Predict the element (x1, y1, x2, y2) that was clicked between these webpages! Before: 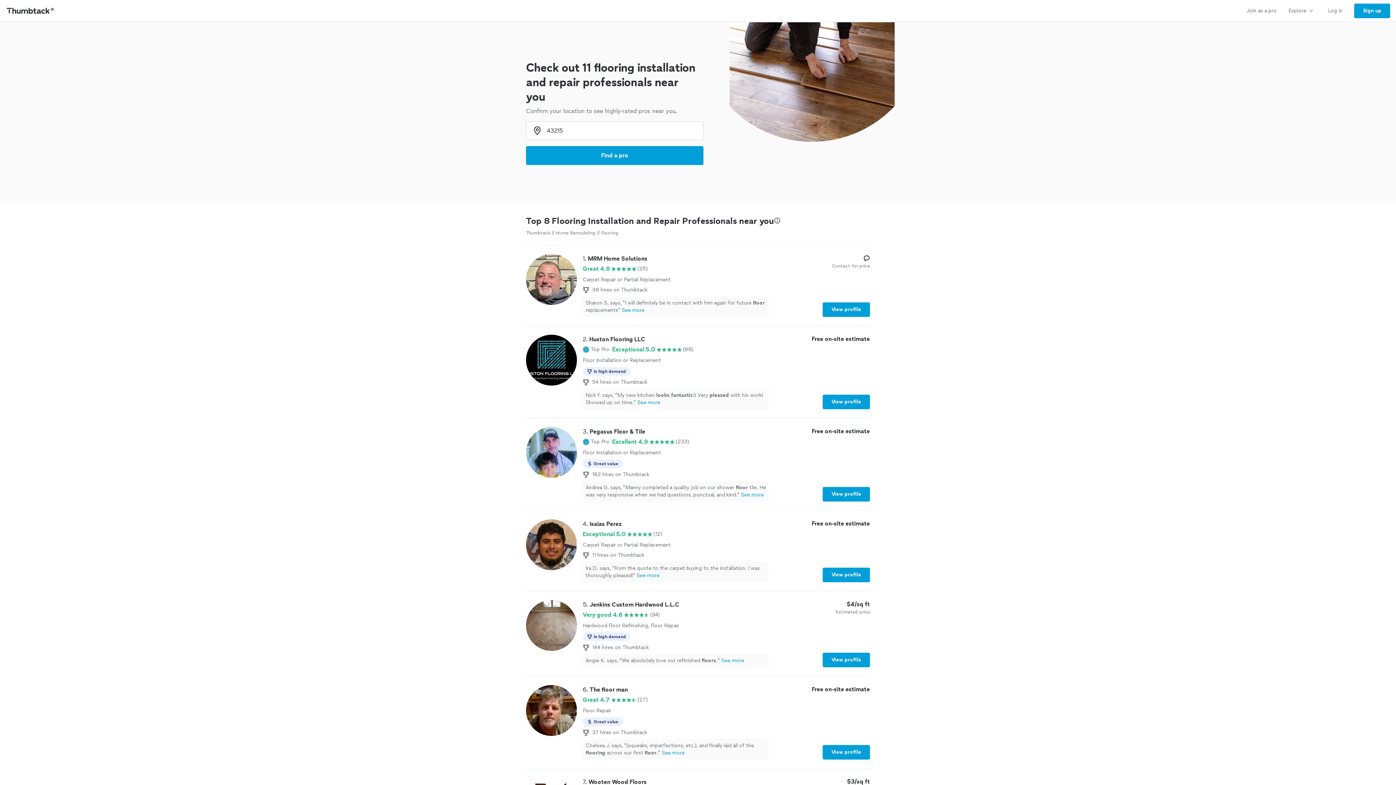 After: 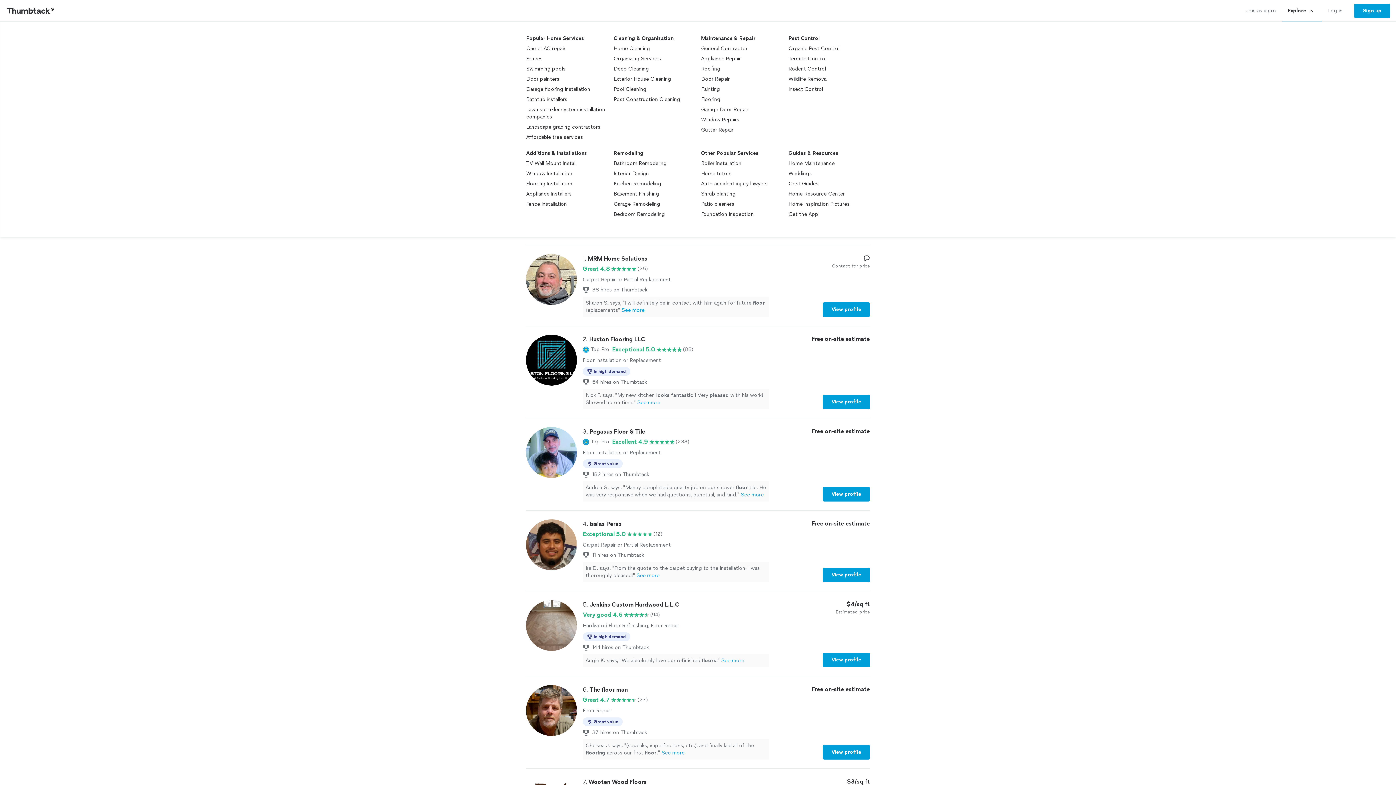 Action: bbox: (1282, 0, 1322, 21) label: Explore